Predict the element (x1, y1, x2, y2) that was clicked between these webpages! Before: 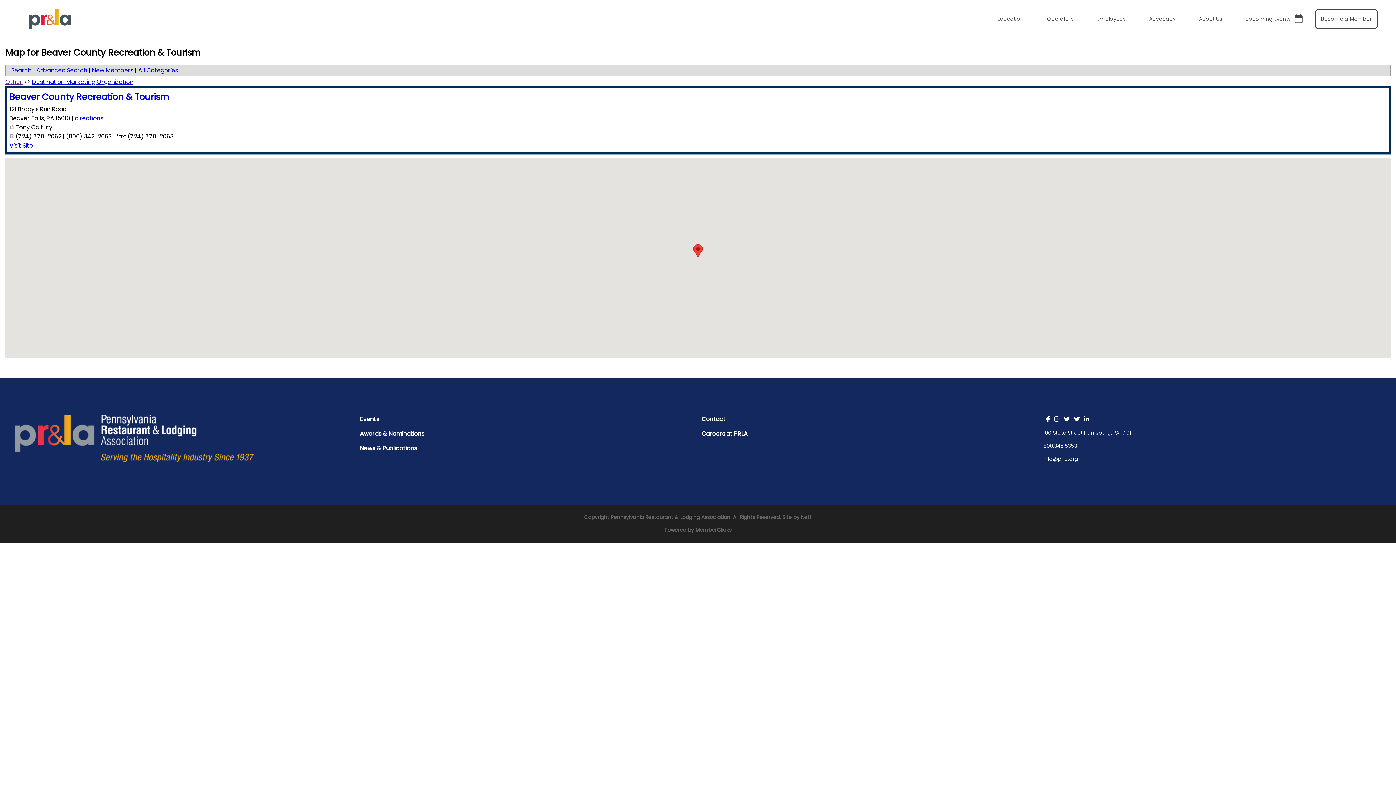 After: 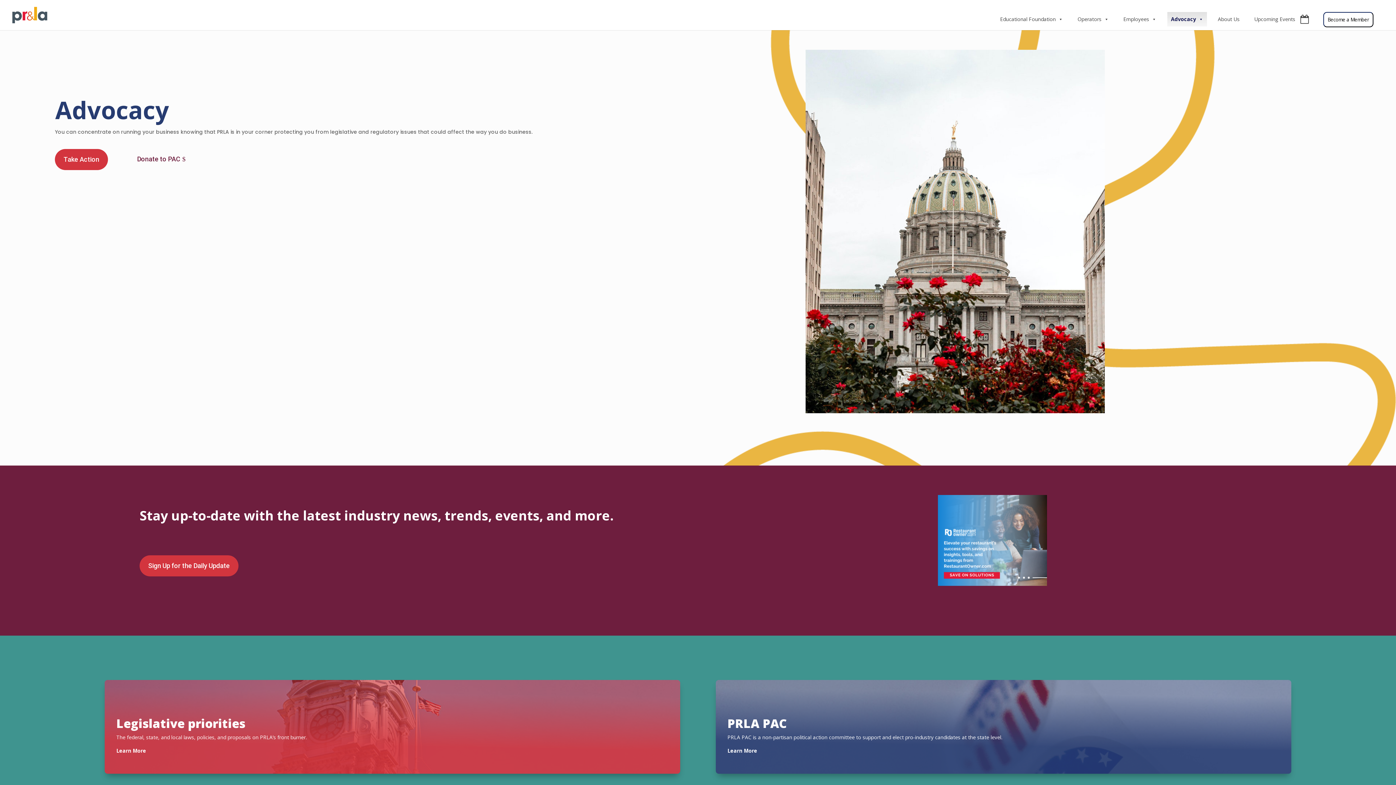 Action: bbox: (1138, 4, 1186, 33) label: Advocacy